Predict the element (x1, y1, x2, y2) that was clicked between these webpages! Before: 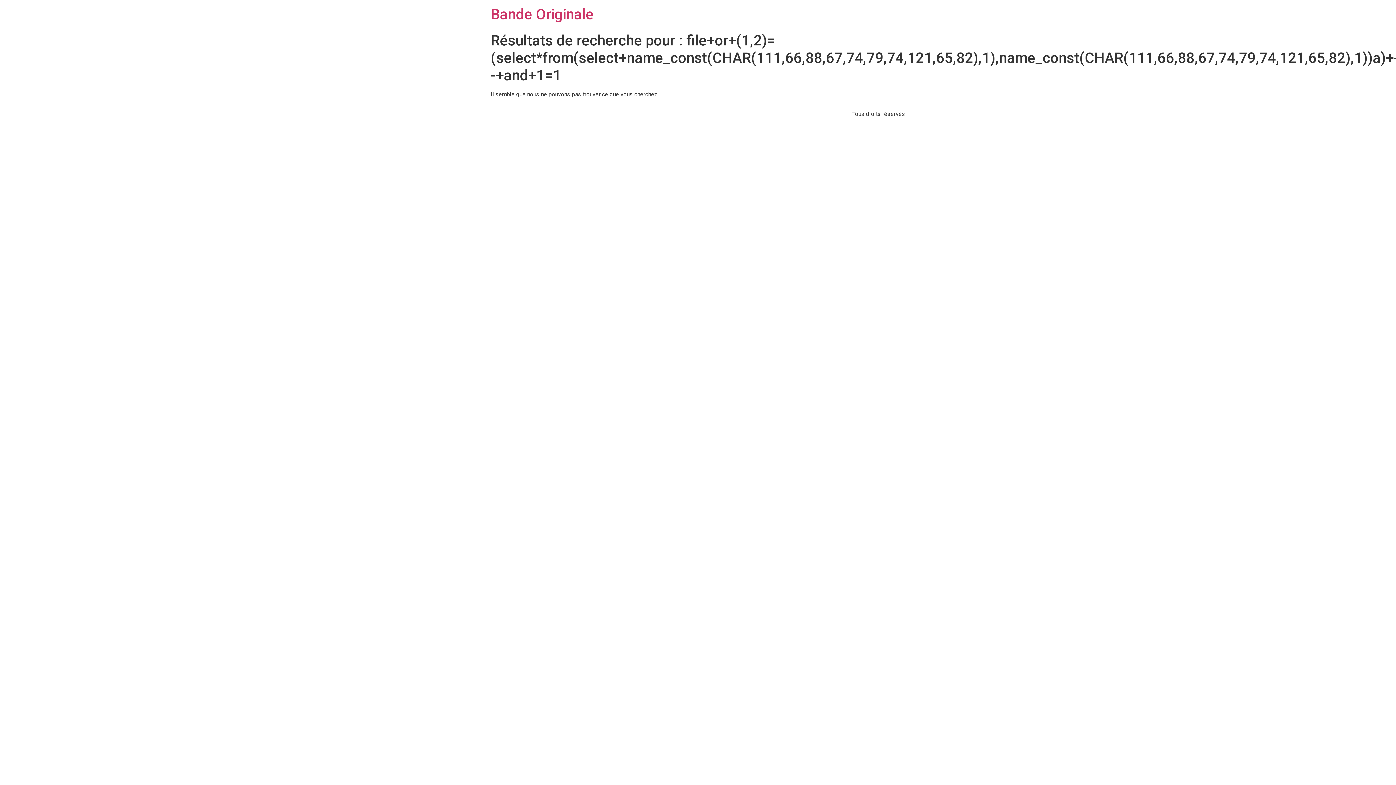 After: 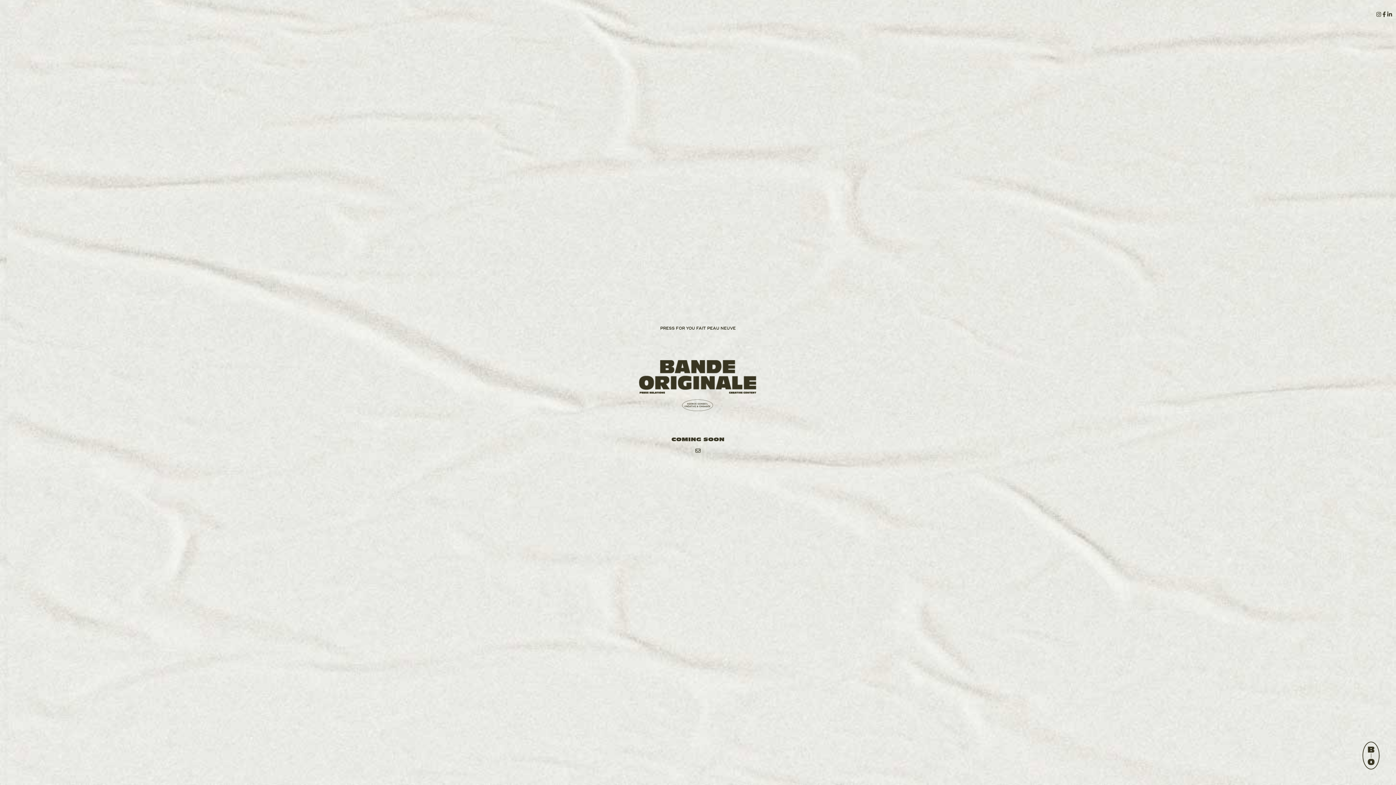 Action: bbox: (490, 5, 593, 22) label: Bande Originale